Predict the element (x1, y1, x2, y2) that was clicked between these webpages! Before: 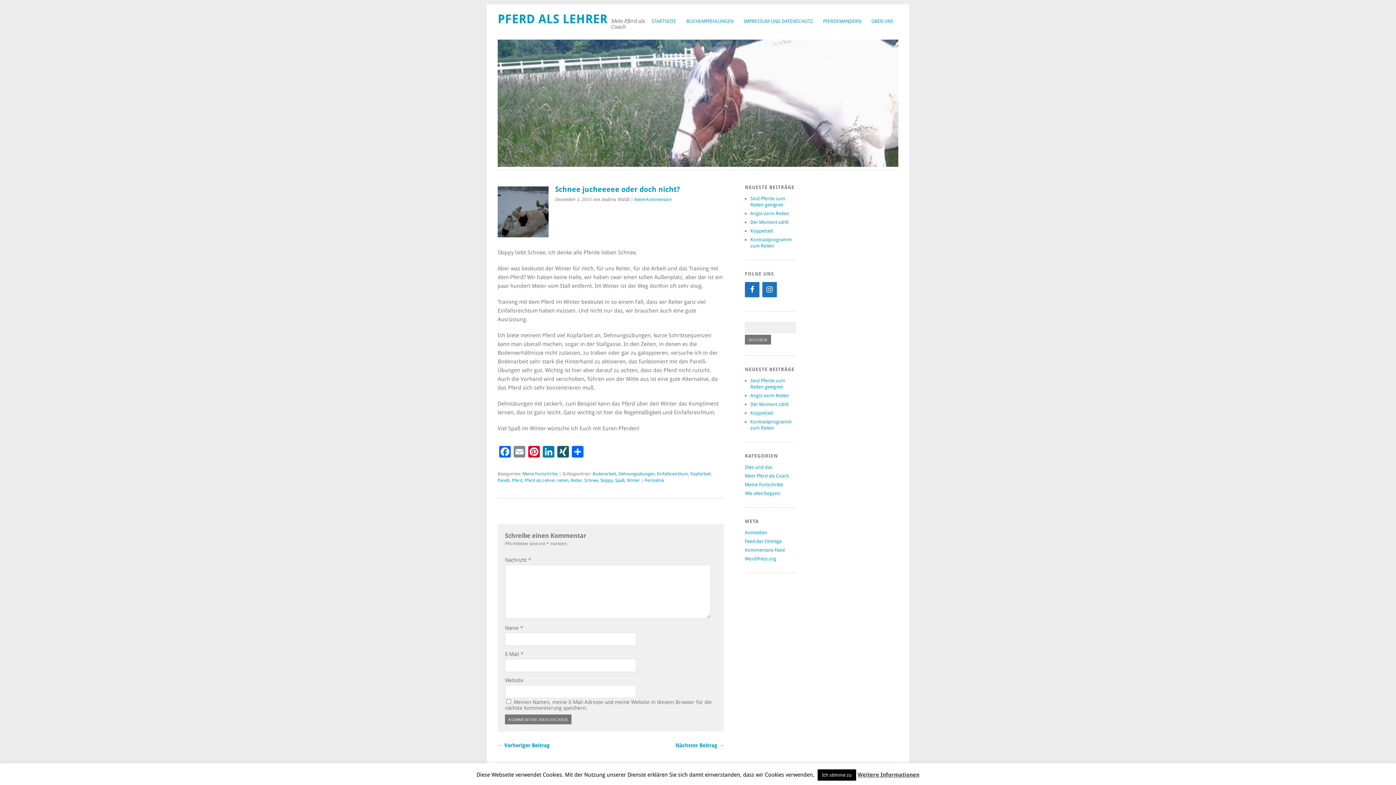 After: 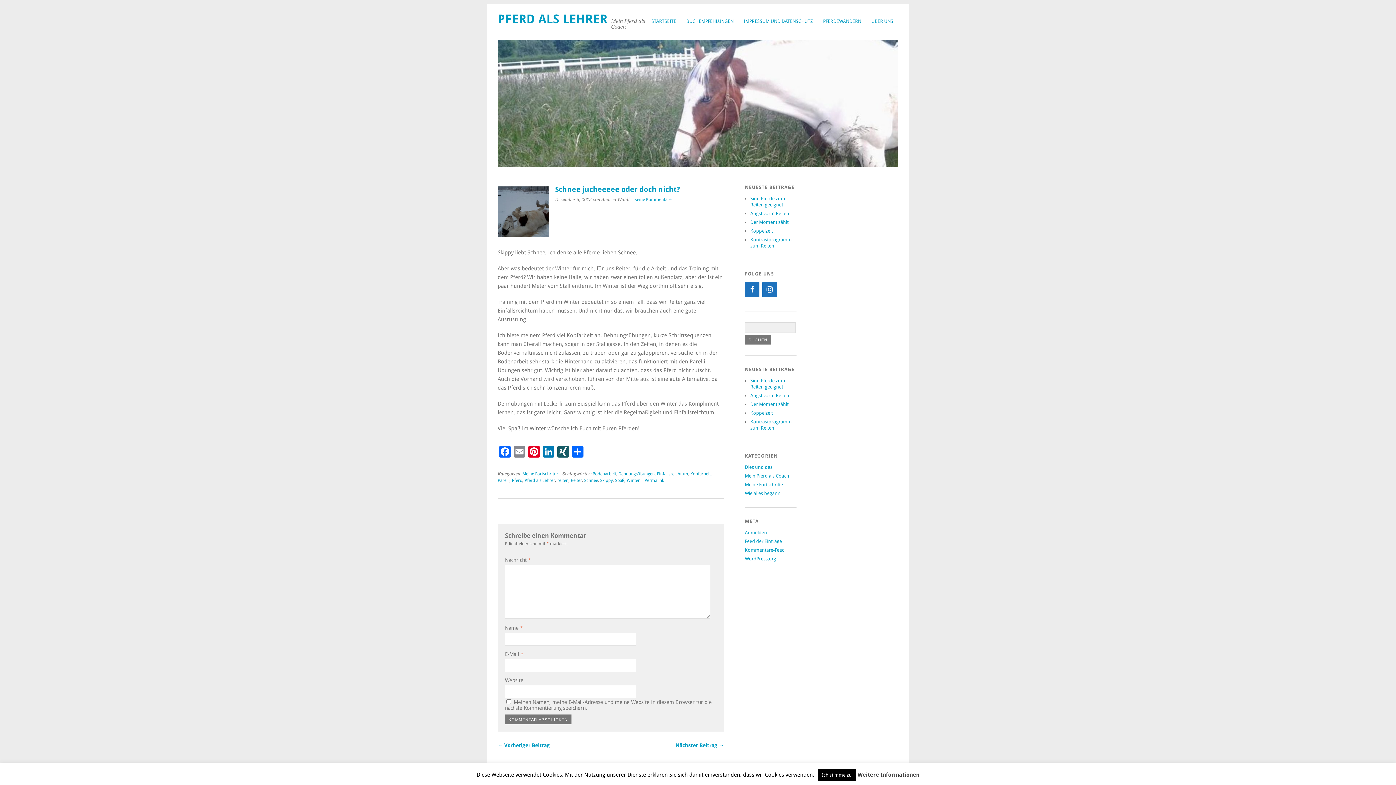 Action: bbox: (497, 235, 548, 241)